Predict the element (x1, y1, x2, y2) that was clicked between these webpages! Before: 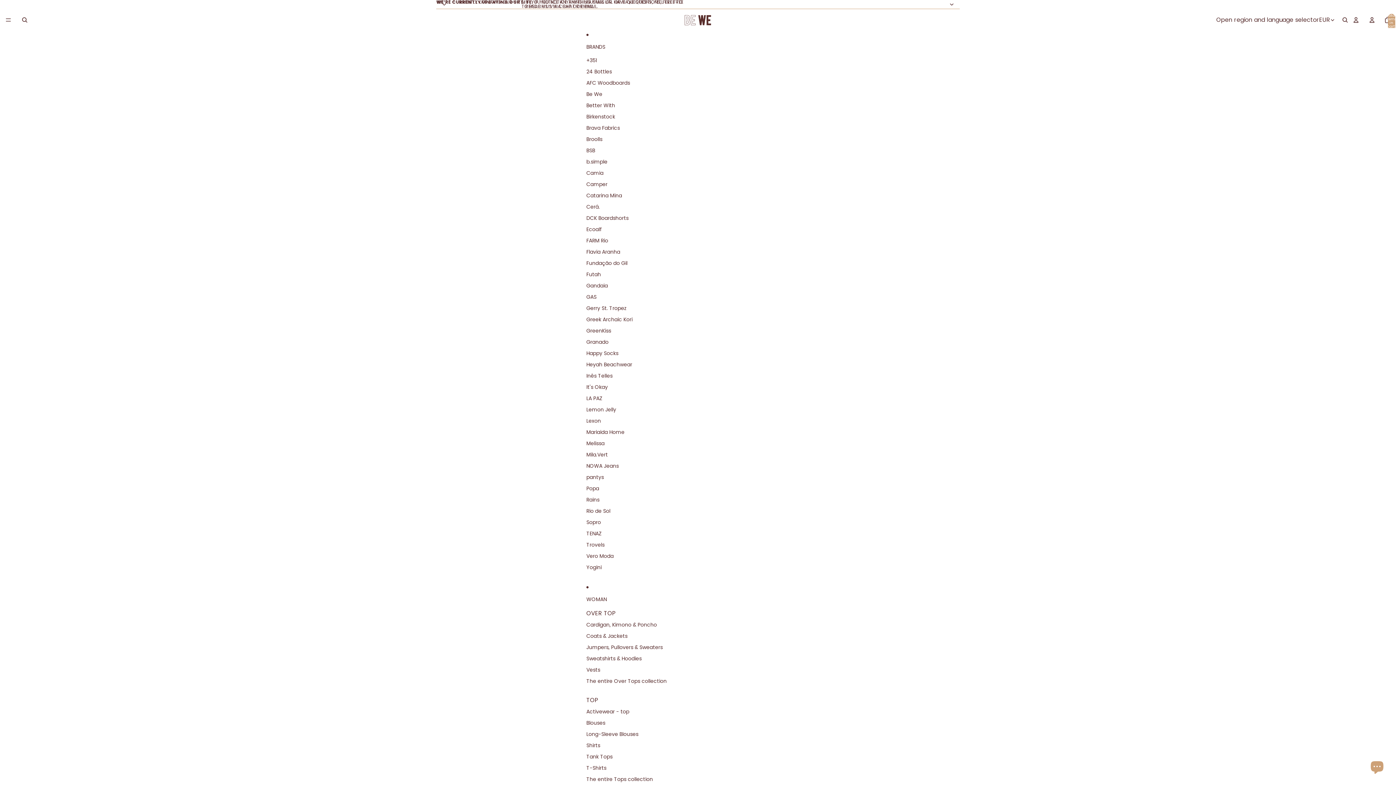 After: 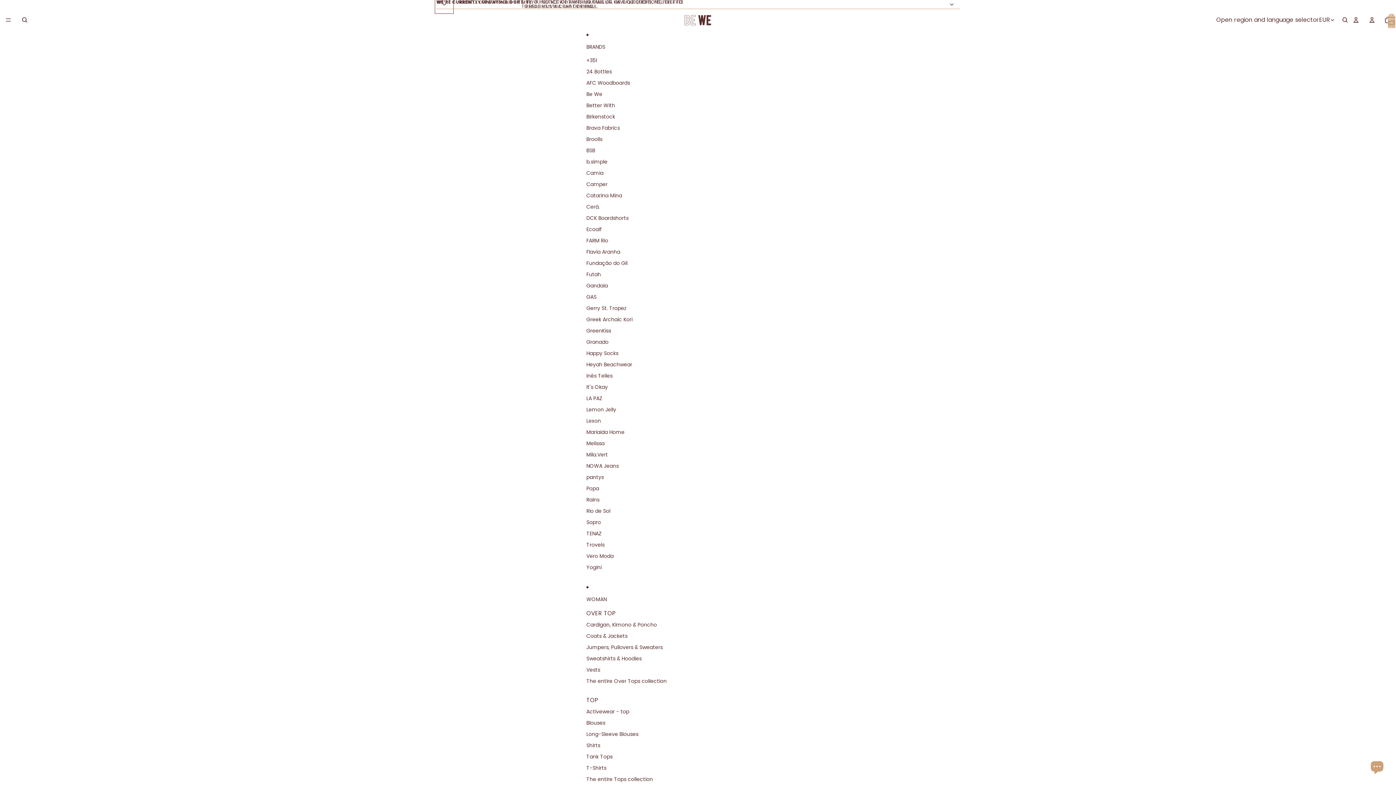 Action: bbox: (436, -3, 452, 12) label: Previous slide